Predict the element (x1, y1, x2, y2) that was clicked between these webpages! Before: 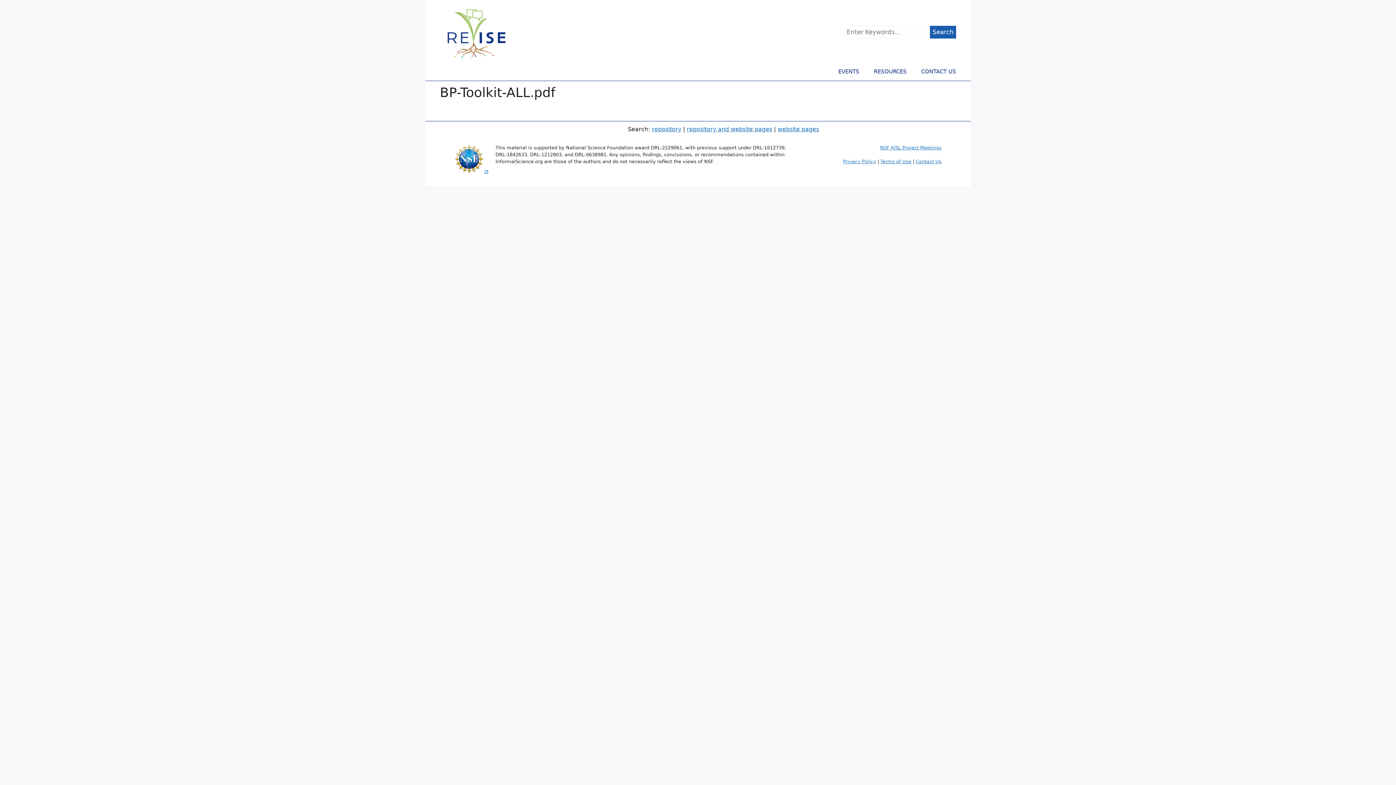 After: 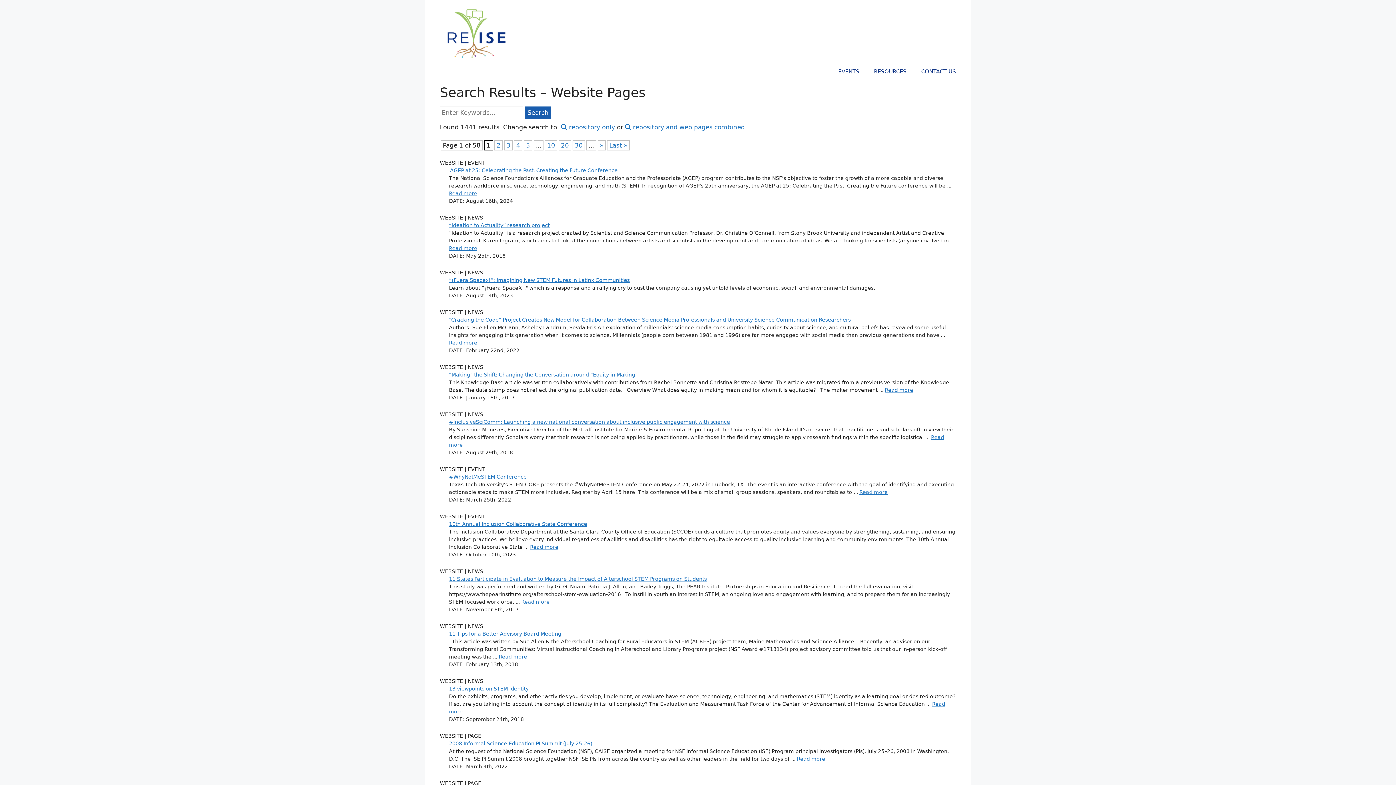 Action: bbox: (777, 125, 819, 132) label: website pages